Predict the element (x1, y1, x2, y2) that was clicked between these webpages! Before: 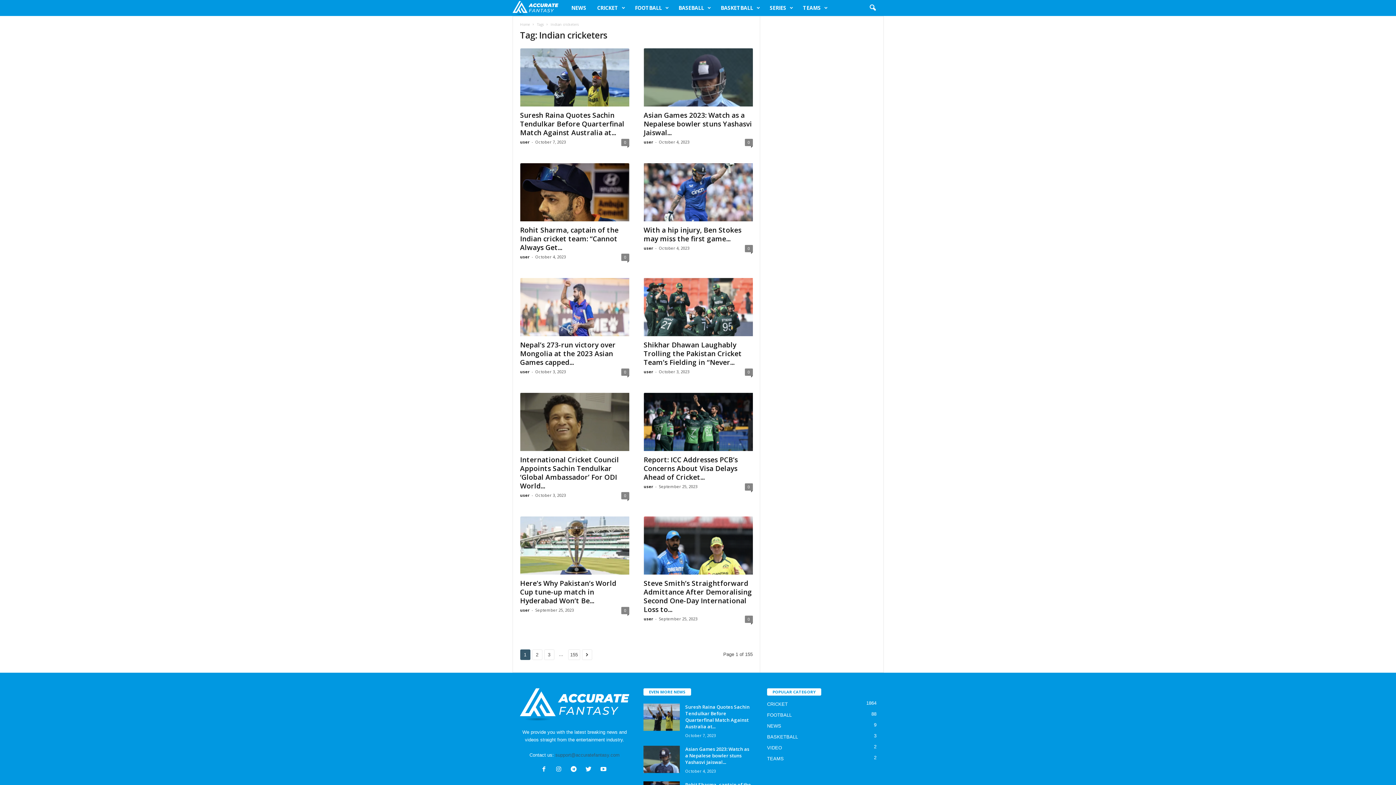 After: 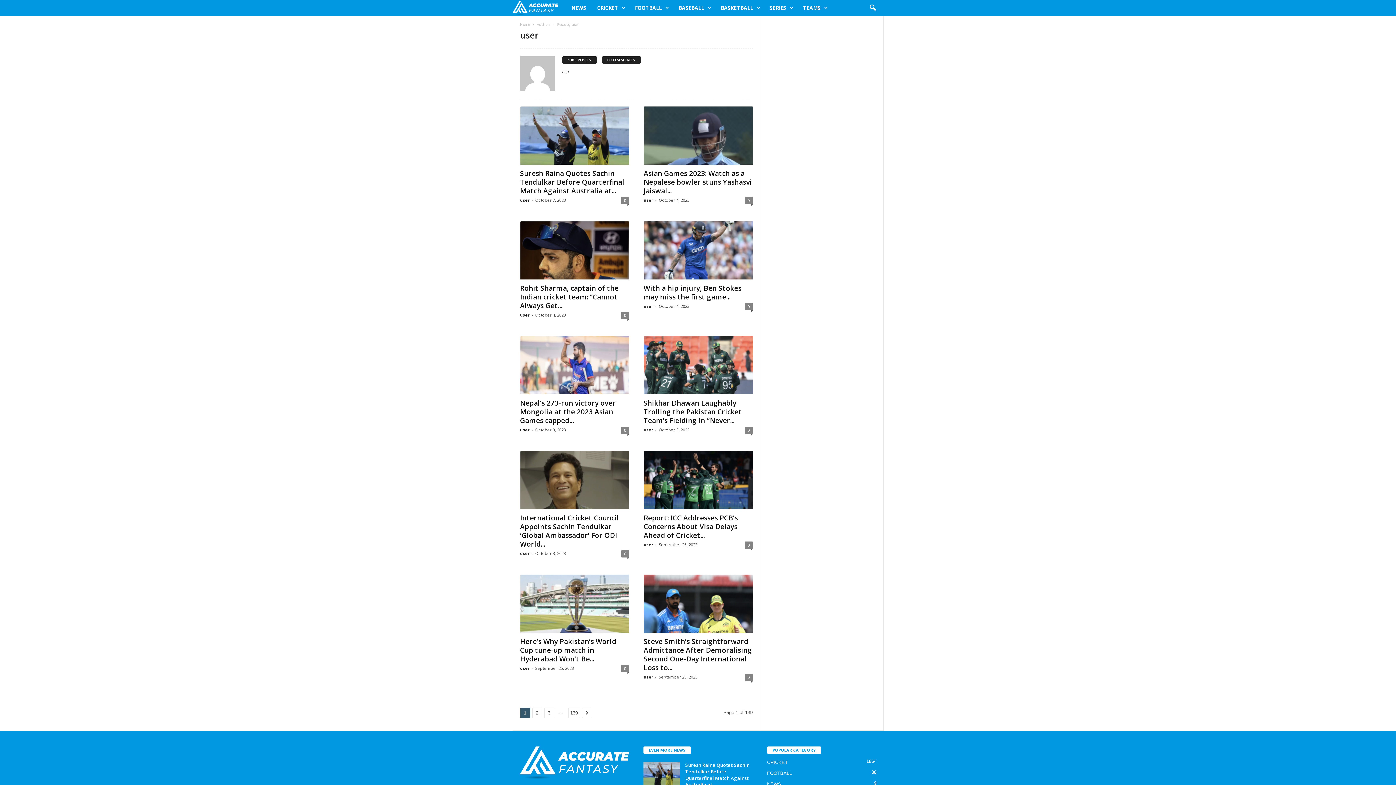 Action: bbox: (643, 484, 653, 489) label: user